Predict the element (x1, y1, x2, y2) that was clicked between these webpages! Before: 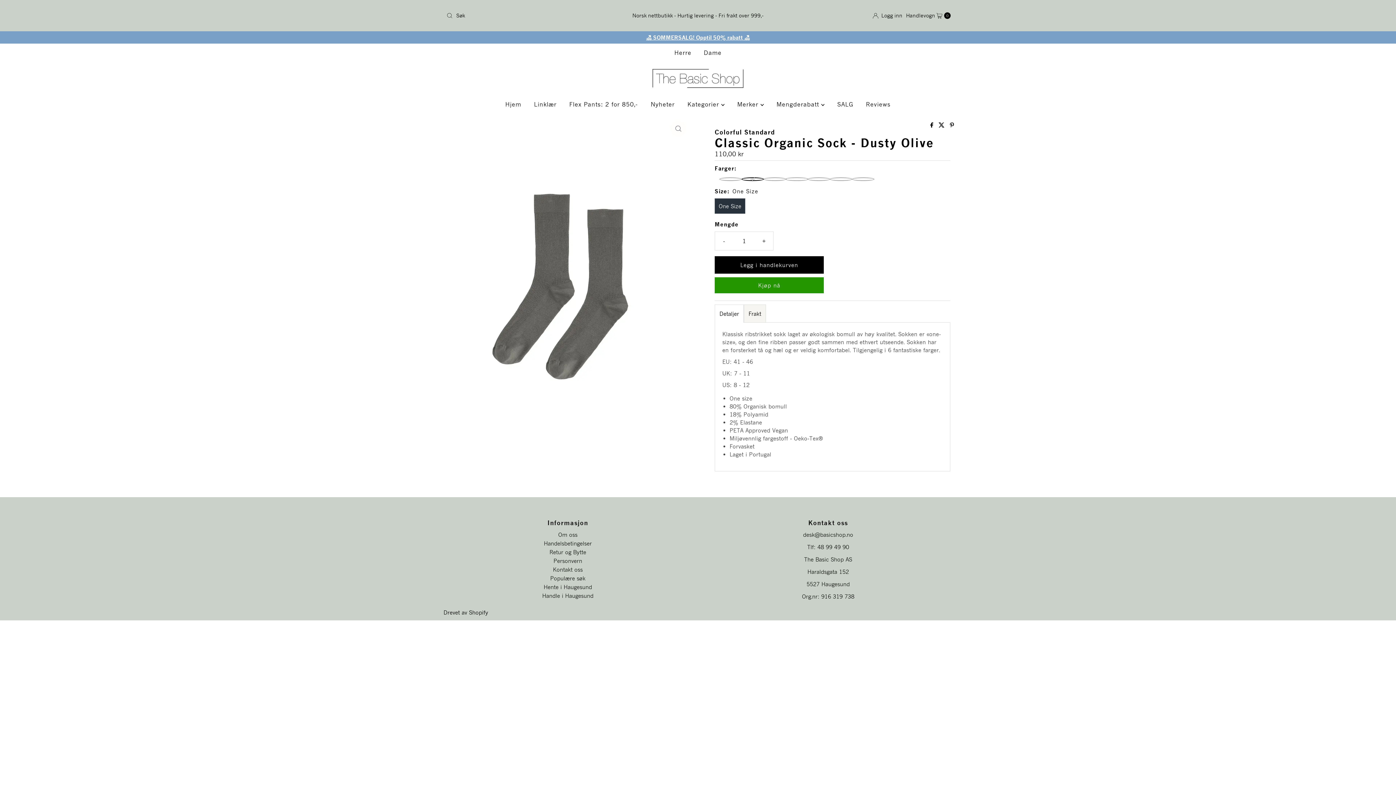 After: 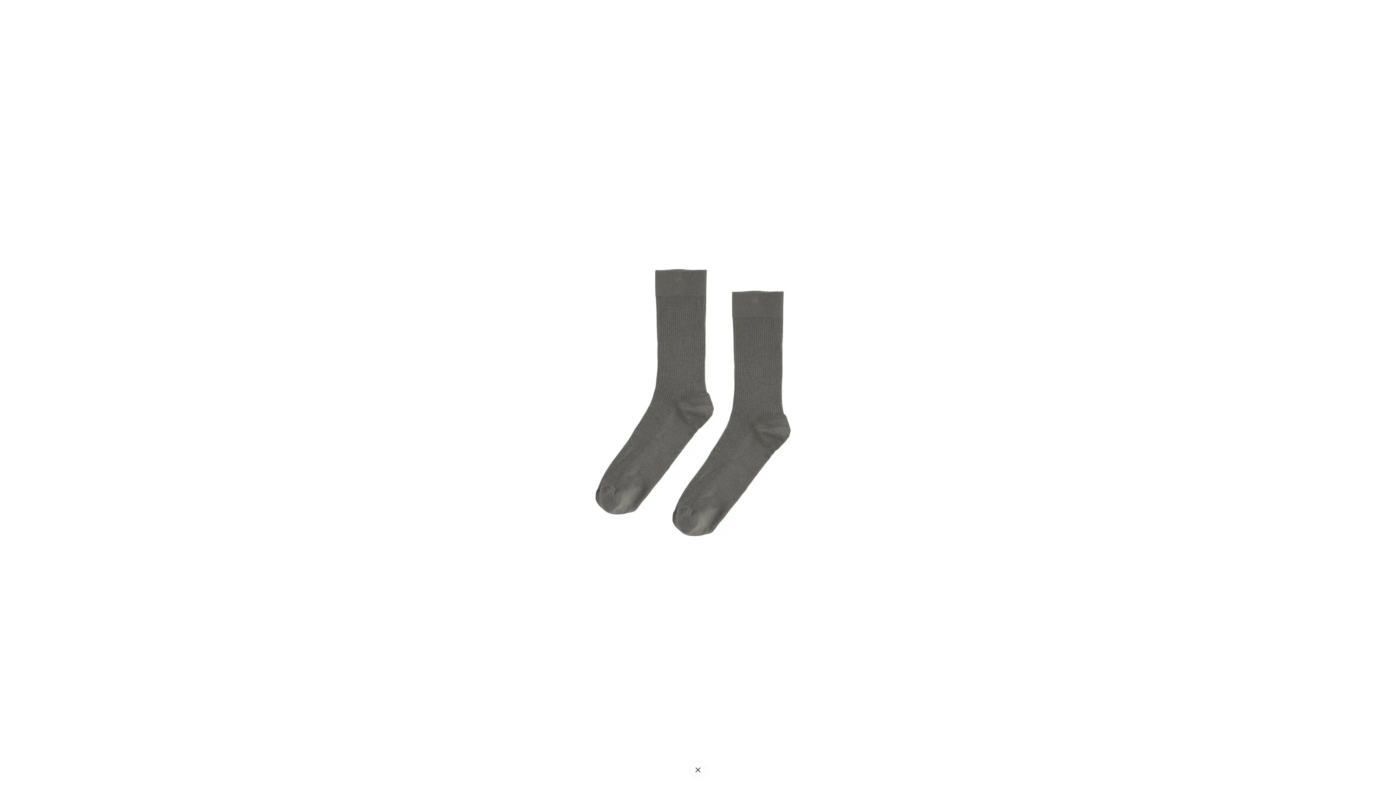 Action: bbox: (670, 120, 686, 136)